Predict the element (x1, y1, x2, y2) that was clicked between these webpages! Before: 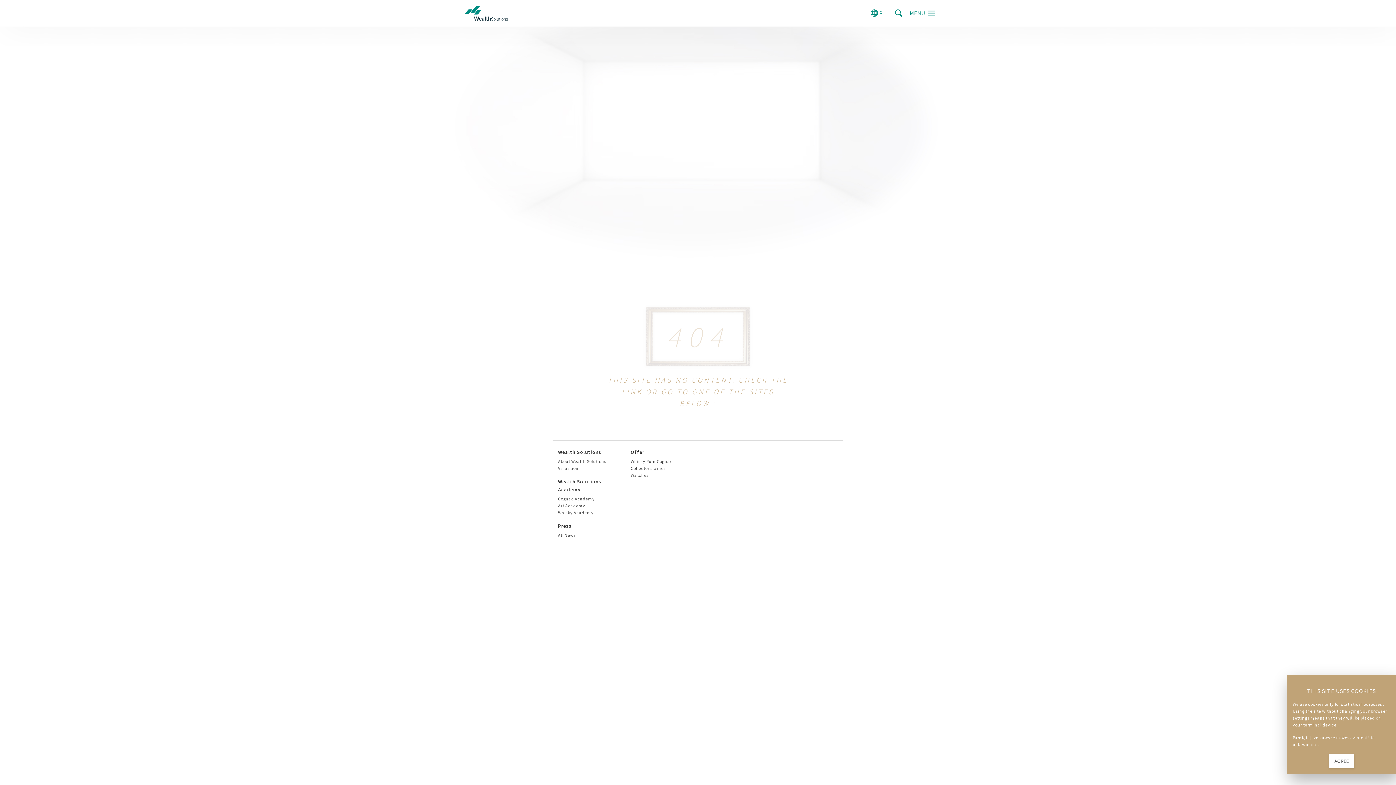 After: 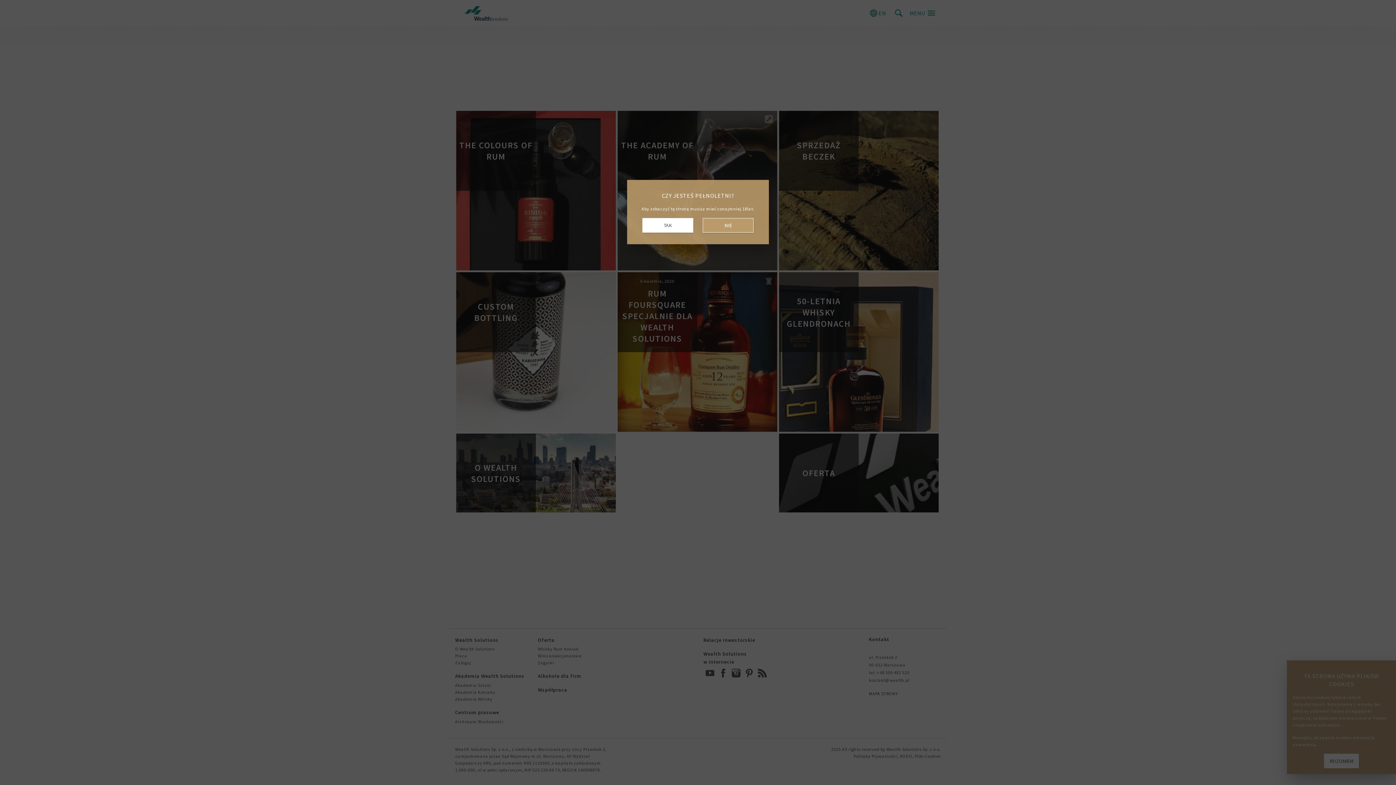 Action: bbox: (866, 6, 890, 19) label:  PL 